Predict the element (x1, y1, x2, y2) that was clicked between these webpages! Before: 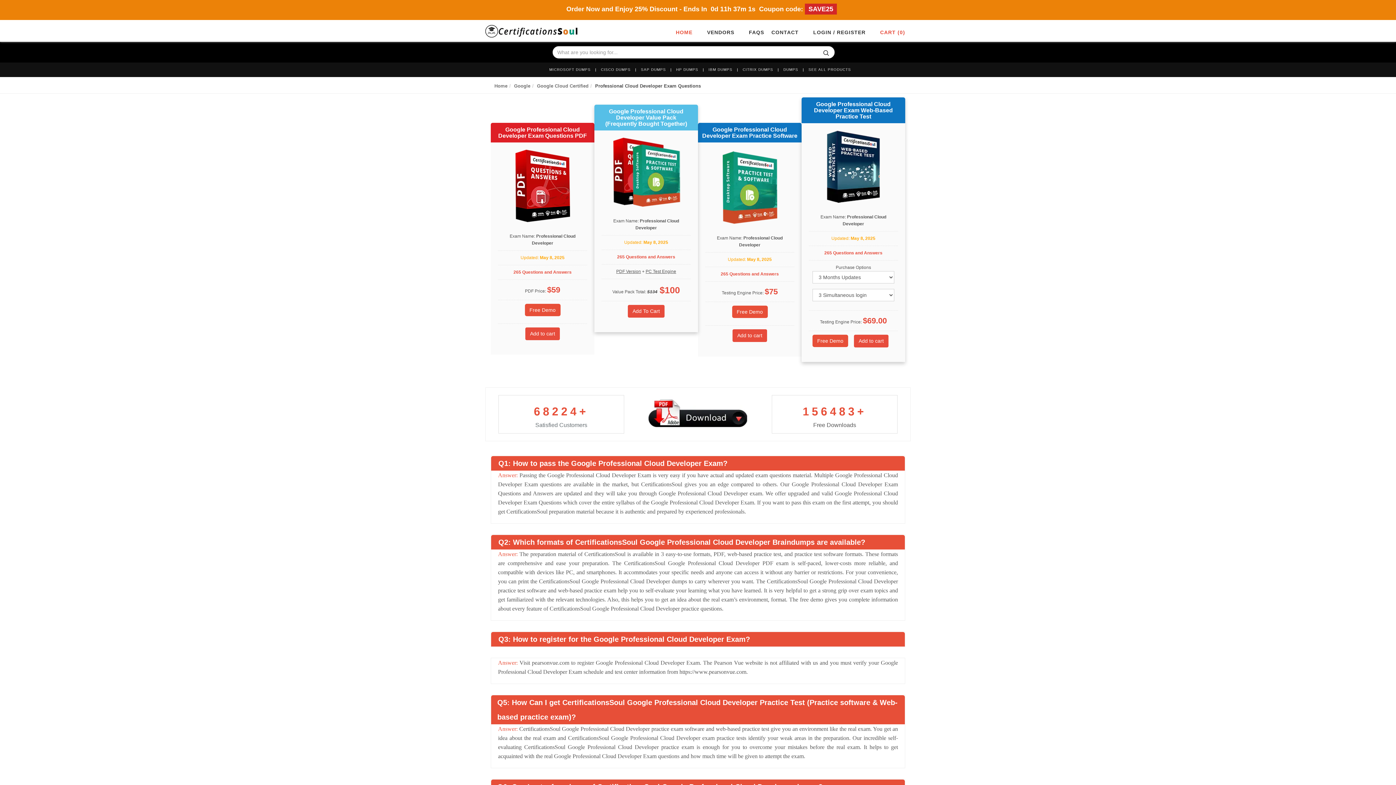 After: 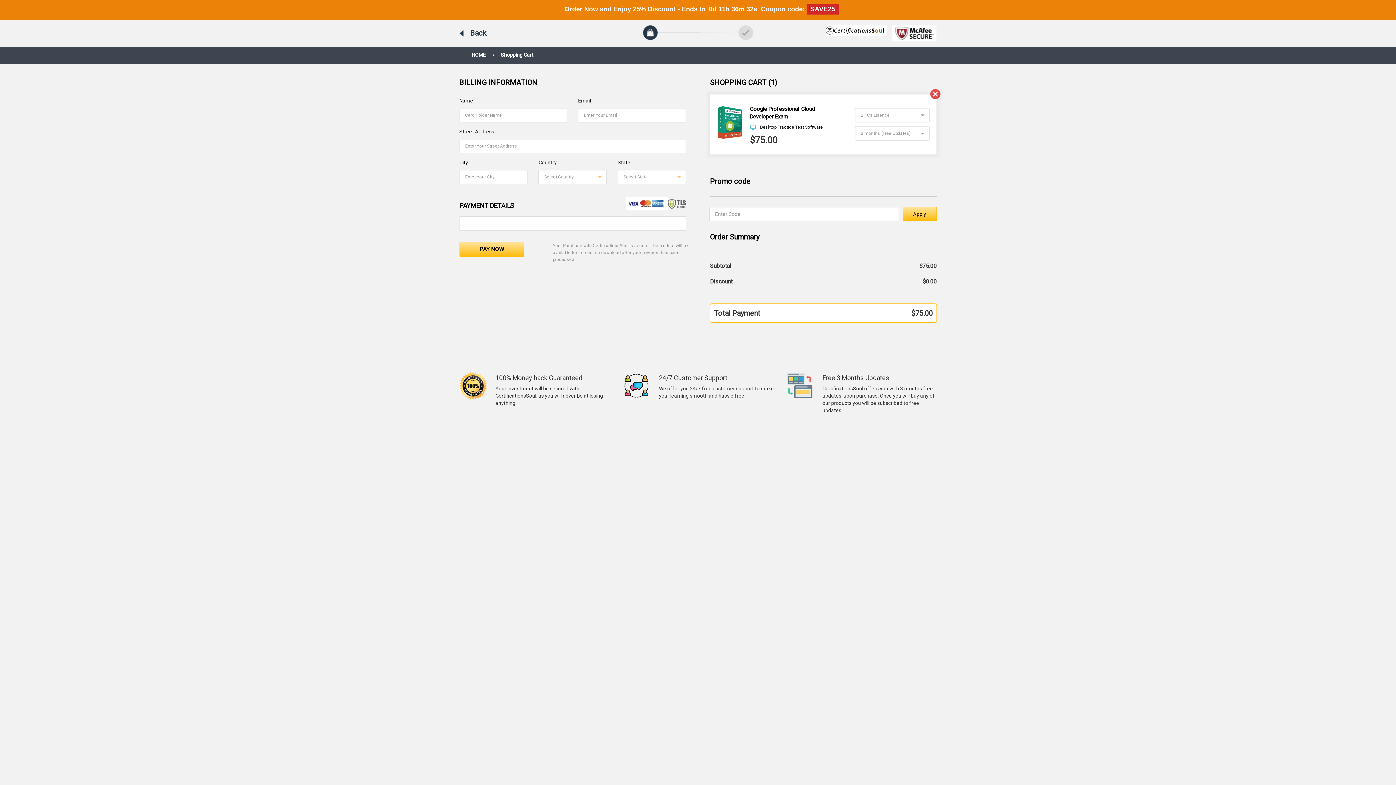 Action: label: Add to cart bbox: (732, 329, 767, 342)